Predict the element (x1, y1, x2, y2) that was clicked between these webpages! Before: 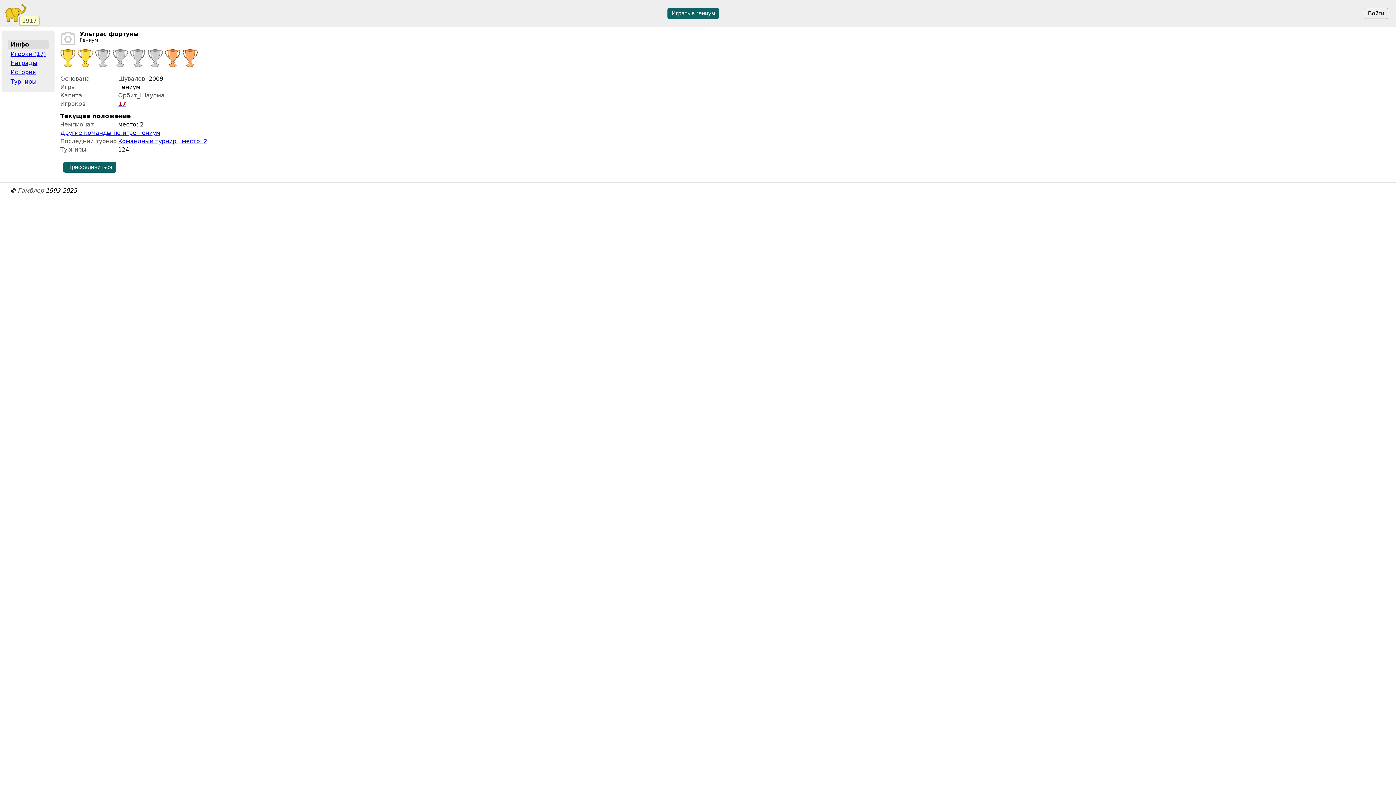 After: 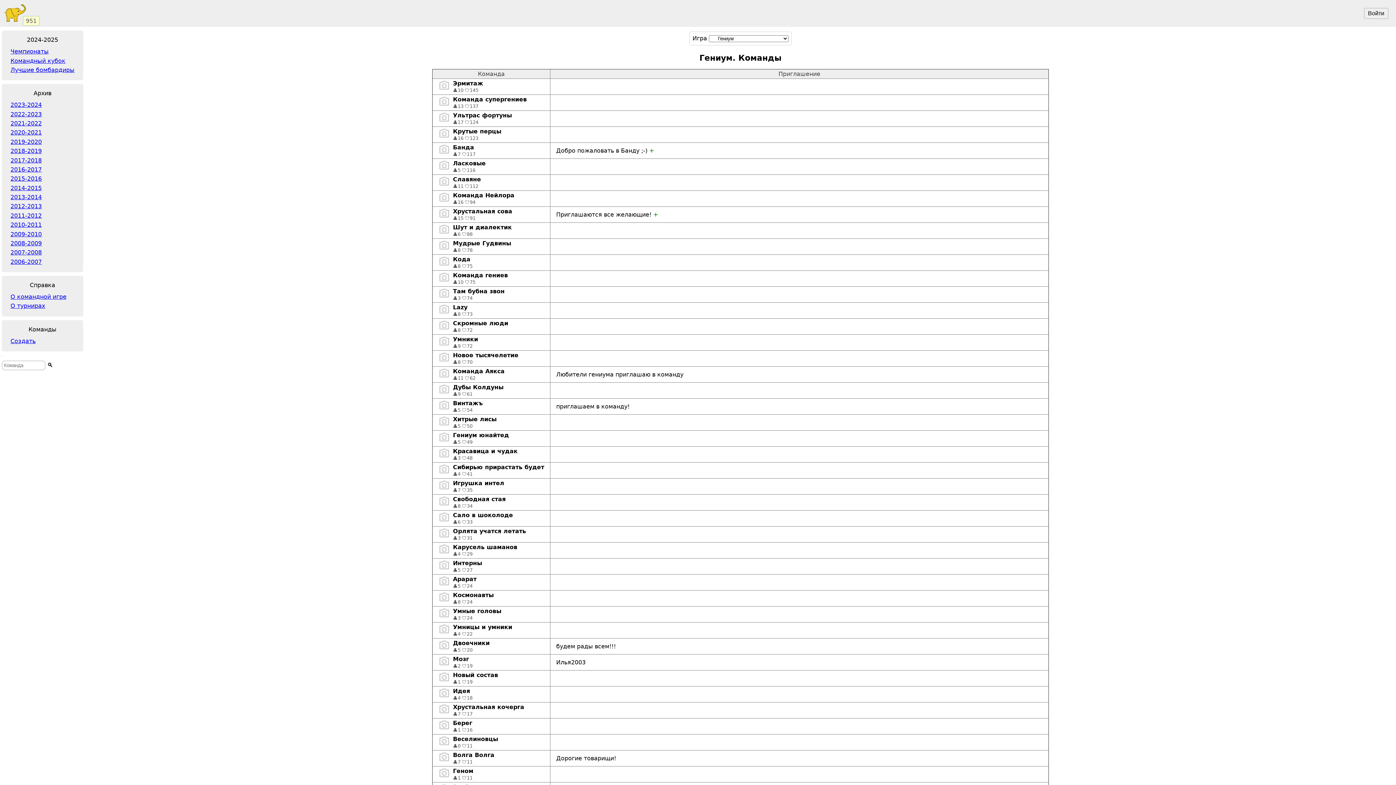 Action: bbox: (60, 129, 160, 136) label: Другие команды по игре Гениум